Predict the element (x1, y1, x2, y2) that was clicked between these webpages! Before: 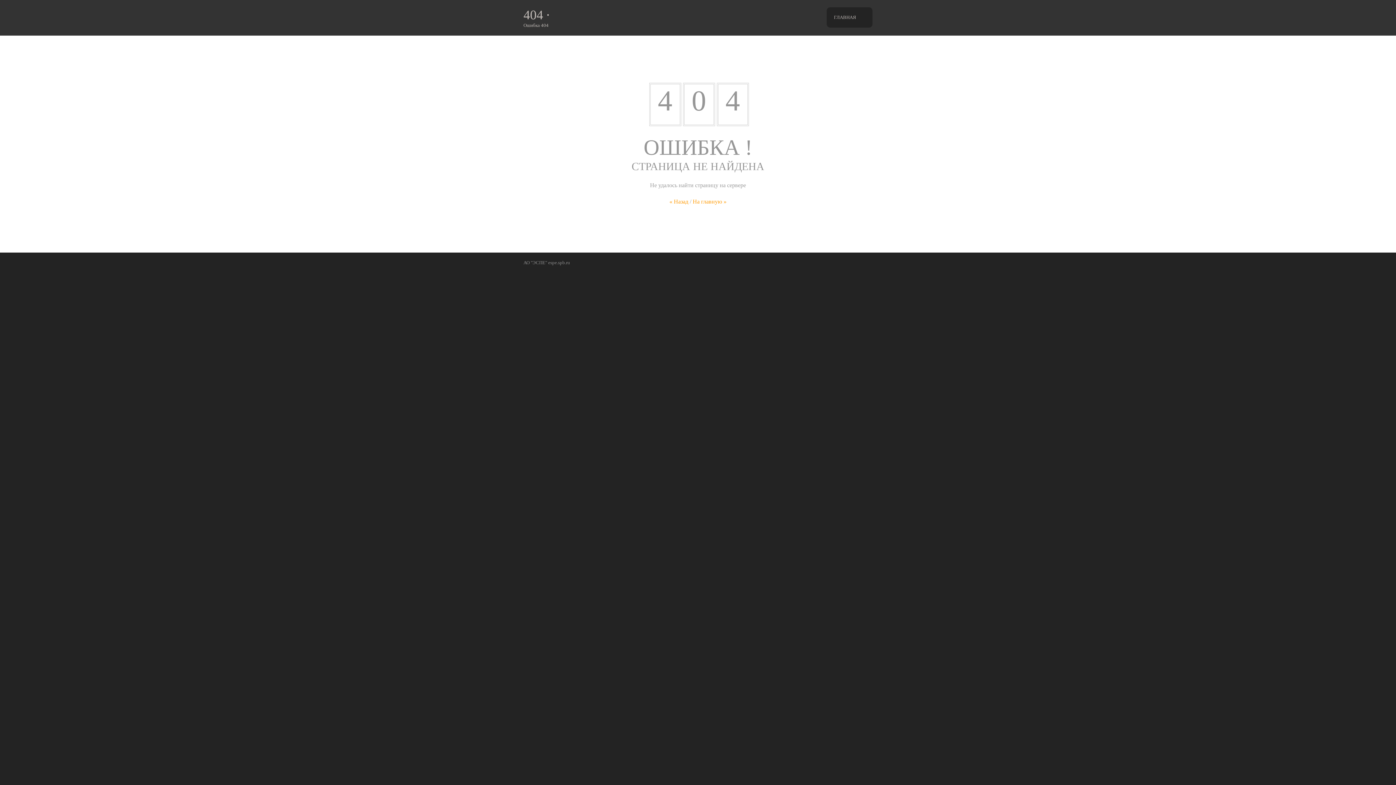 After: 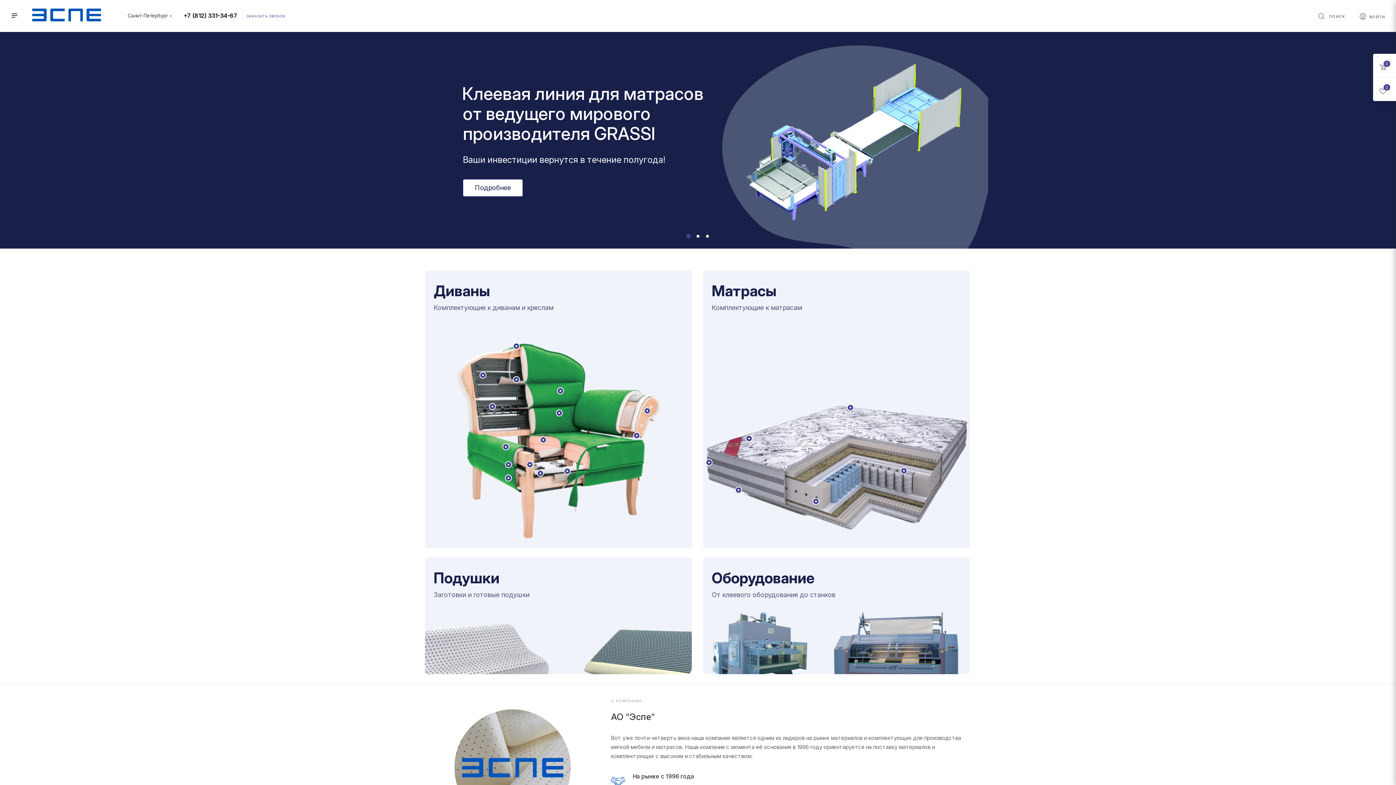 Action: label: ГЛАВНАЯ bbox: (834, 14, 856, 20)